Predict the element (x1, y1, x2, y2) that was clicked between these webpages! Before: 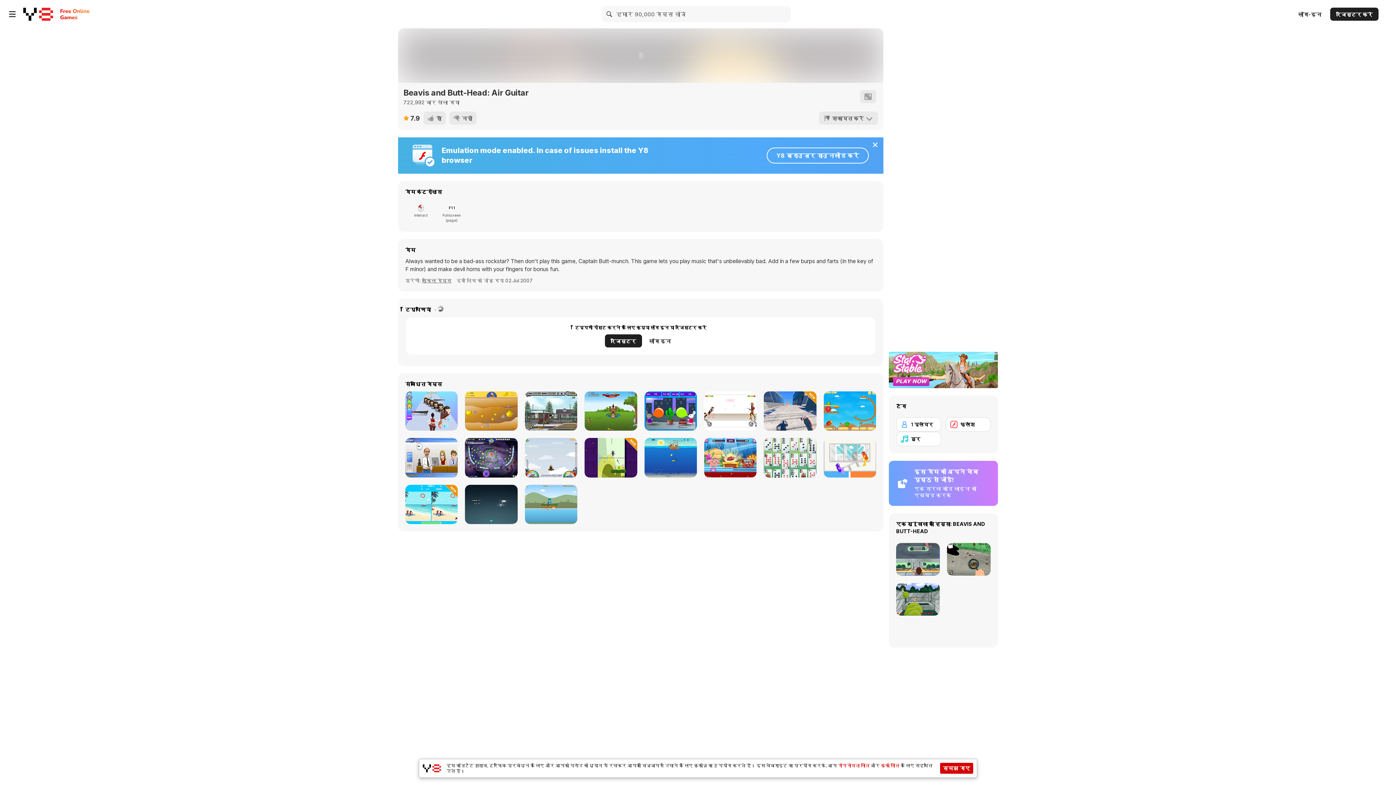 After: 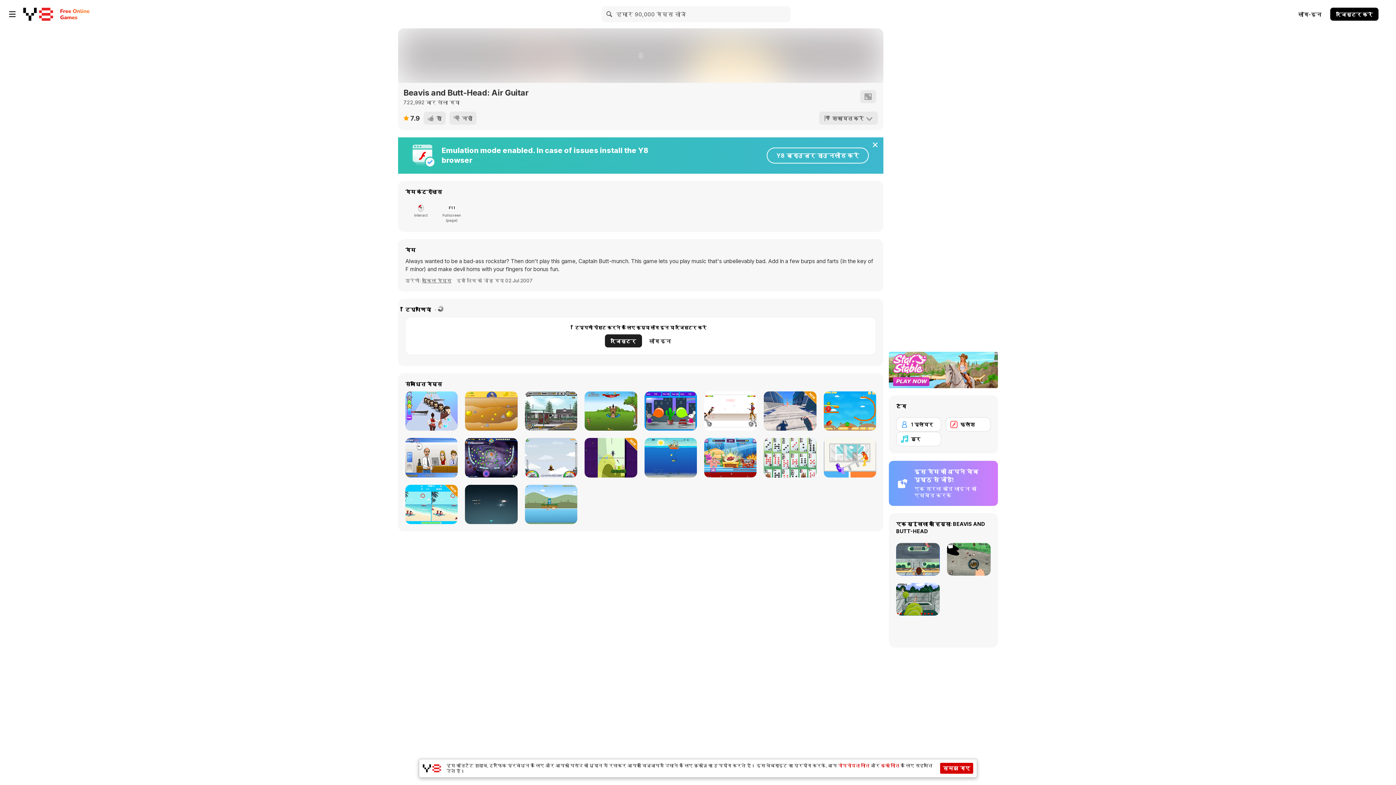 Action: label: रजिस्टर करें bbox: (1330, 7, 1378, 20)